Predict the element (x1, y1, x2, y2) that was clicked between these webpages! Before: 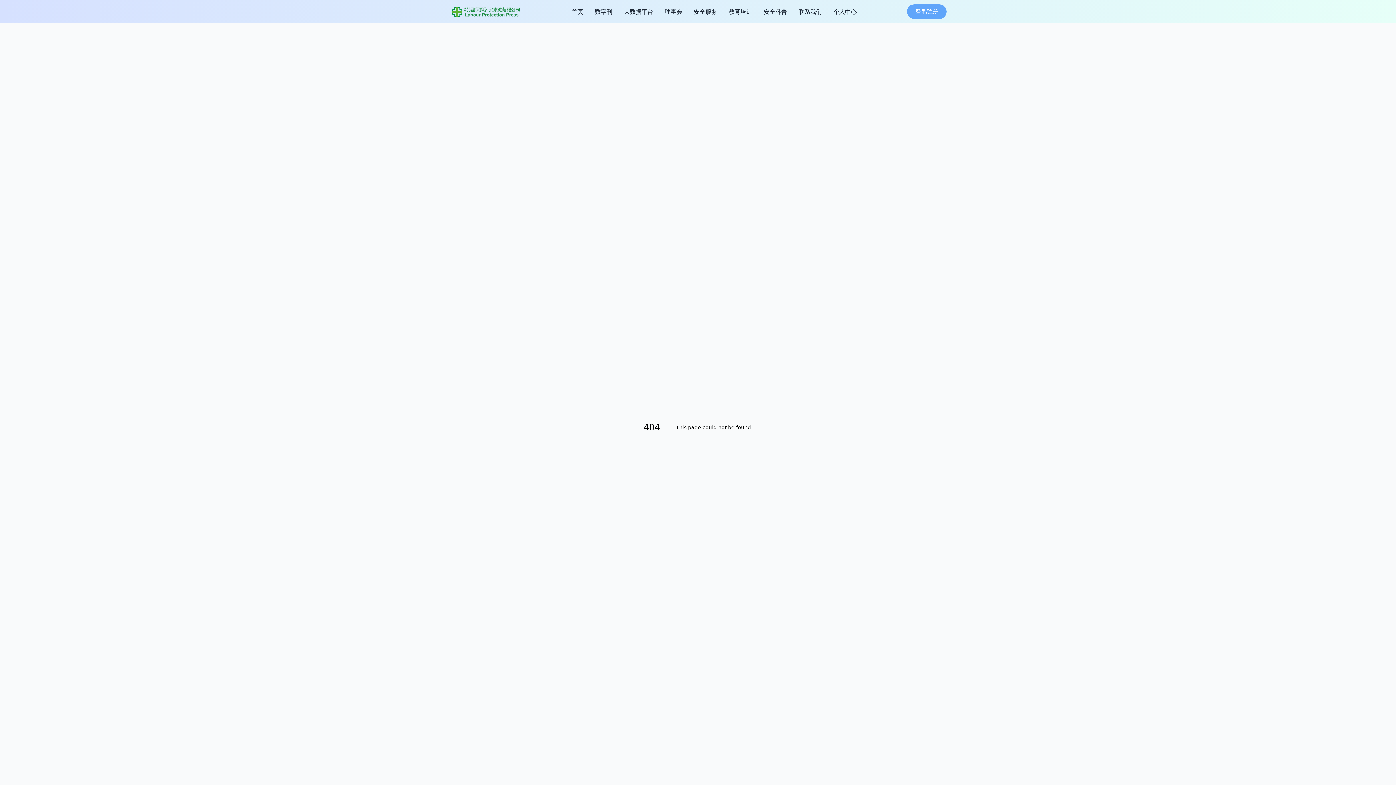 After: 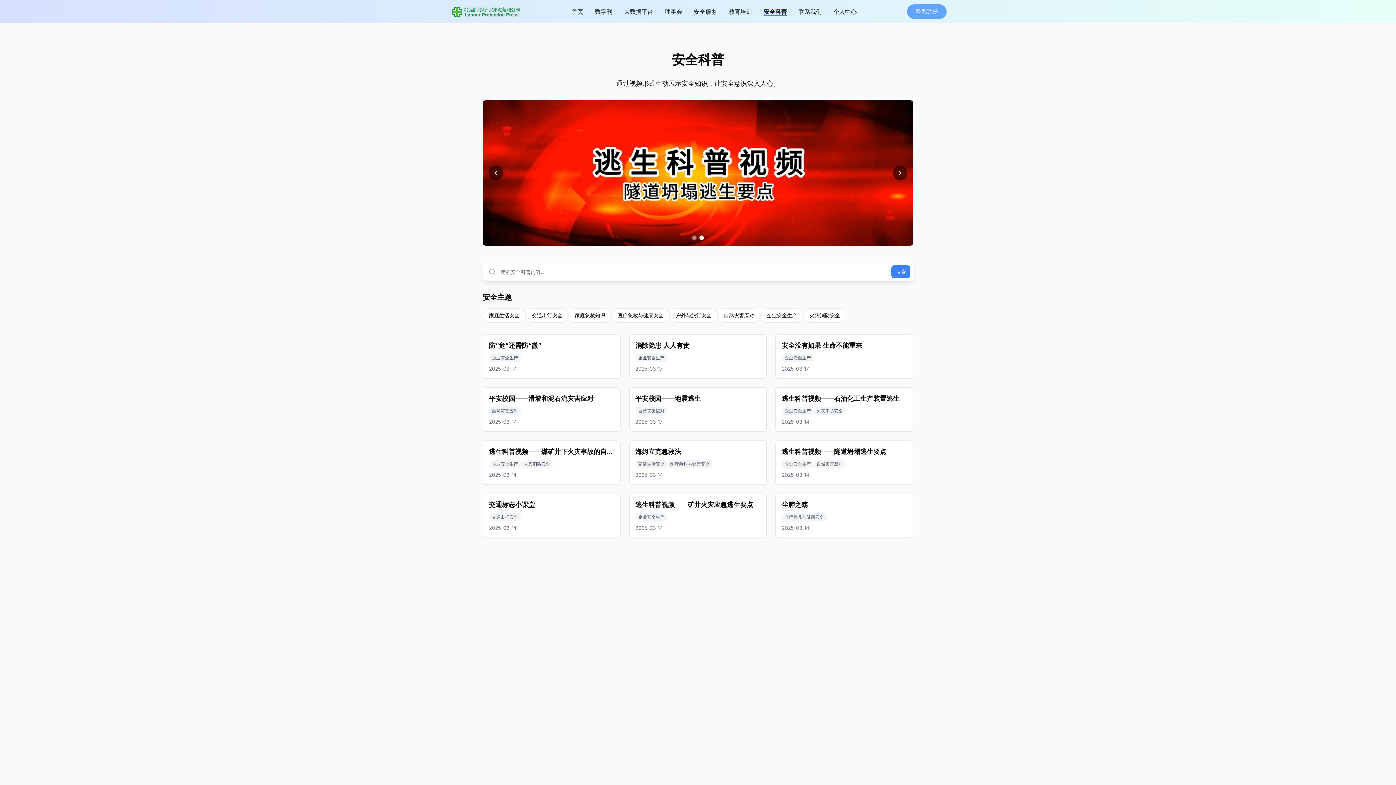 Action: label: 安全科普 bbox: (763, 7, 787, 16)